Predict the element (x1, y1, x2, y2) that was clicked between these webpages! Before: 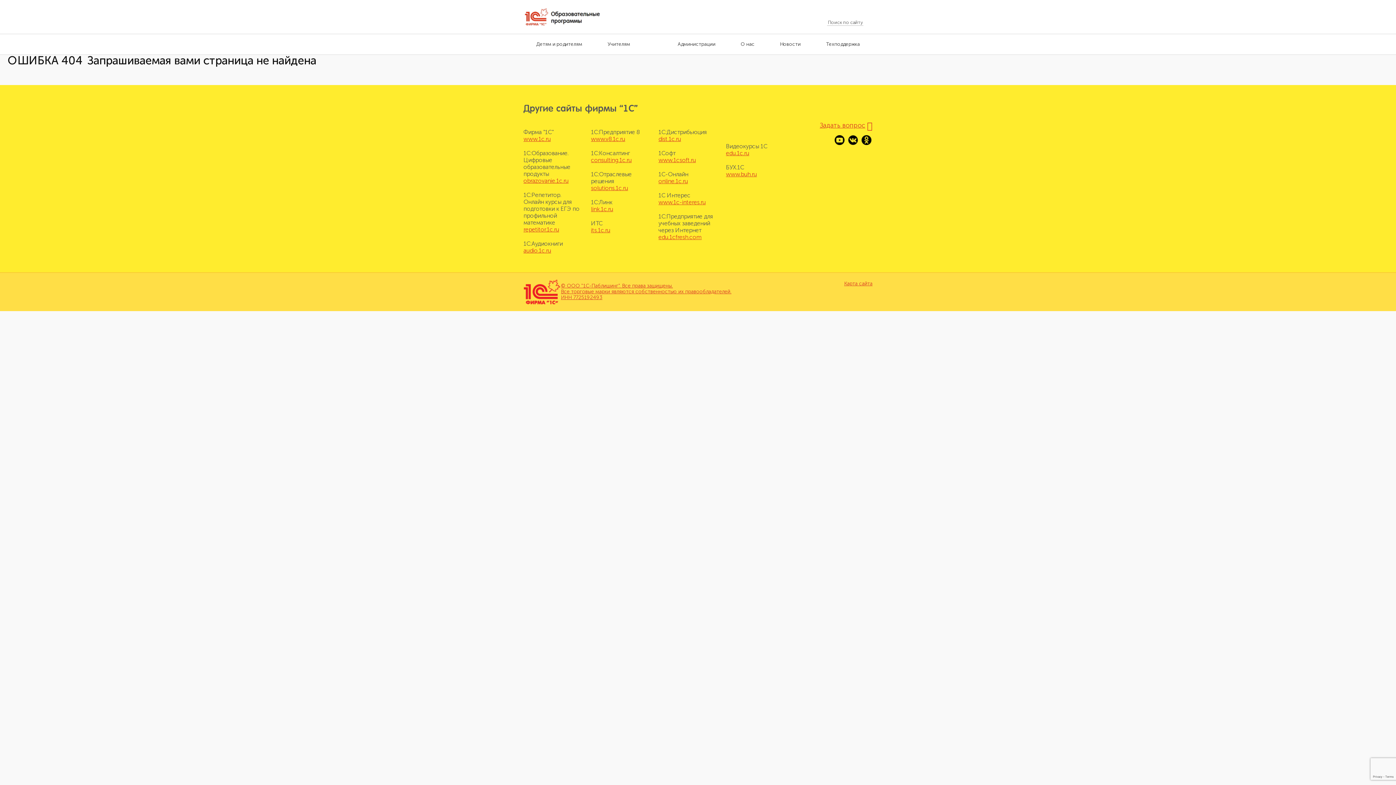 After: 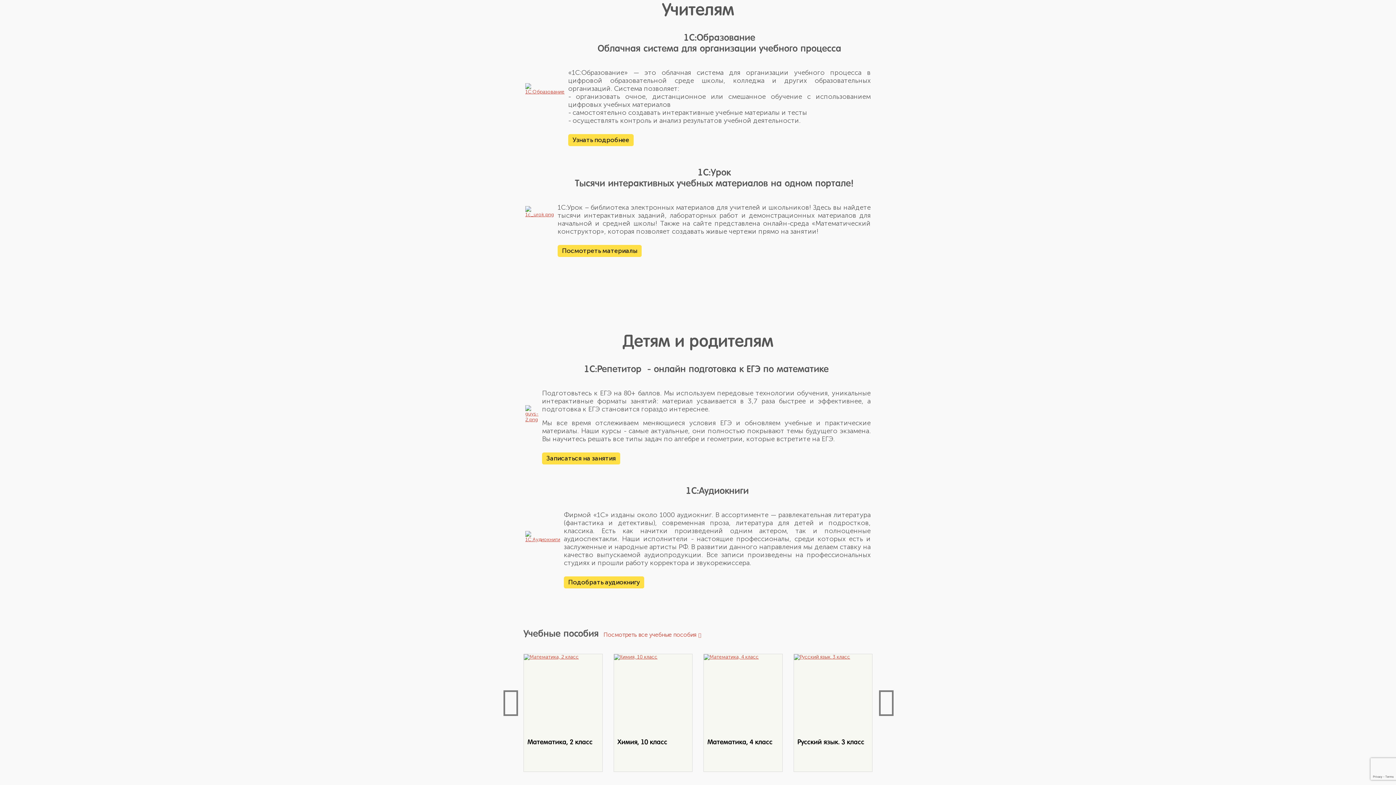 Action: bbox: (602, 34, 635, 54) label: Учителям